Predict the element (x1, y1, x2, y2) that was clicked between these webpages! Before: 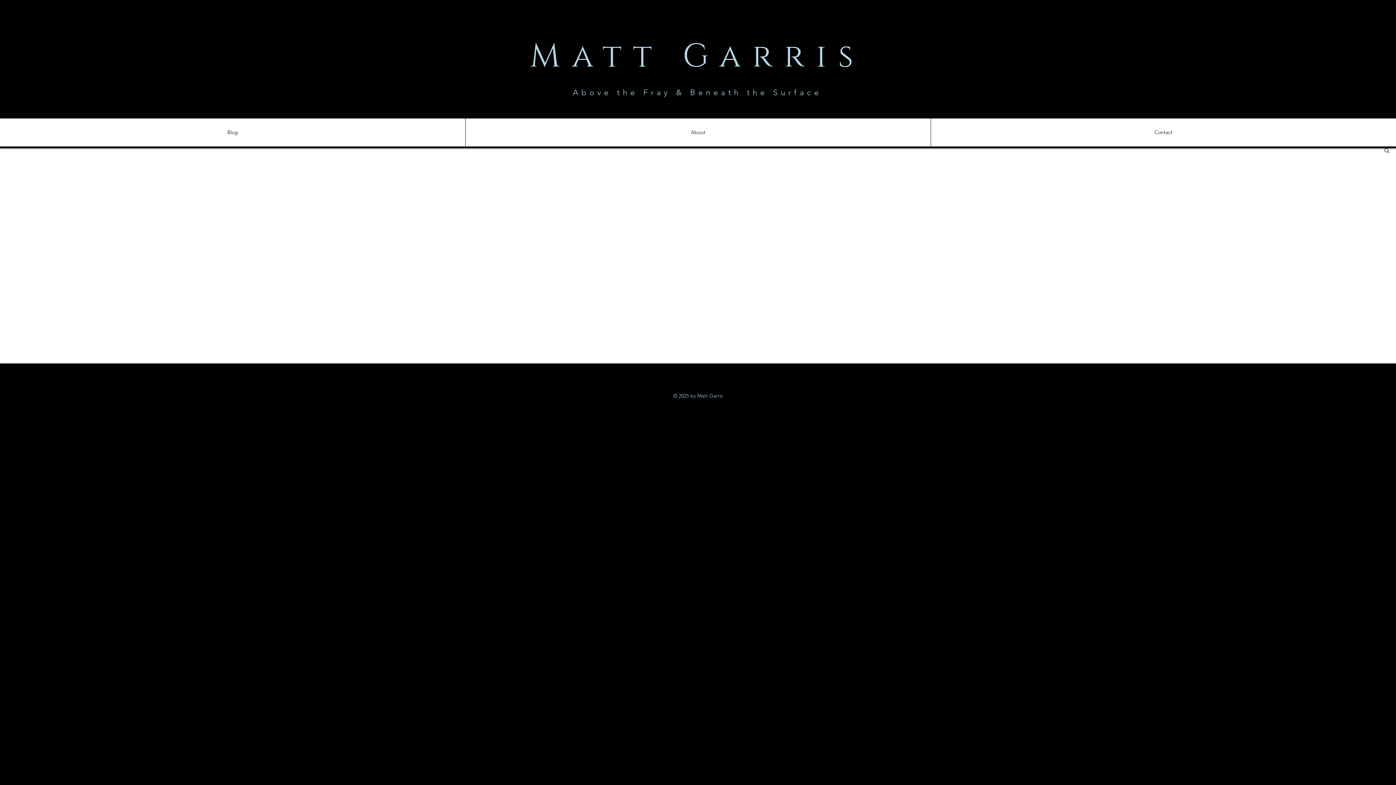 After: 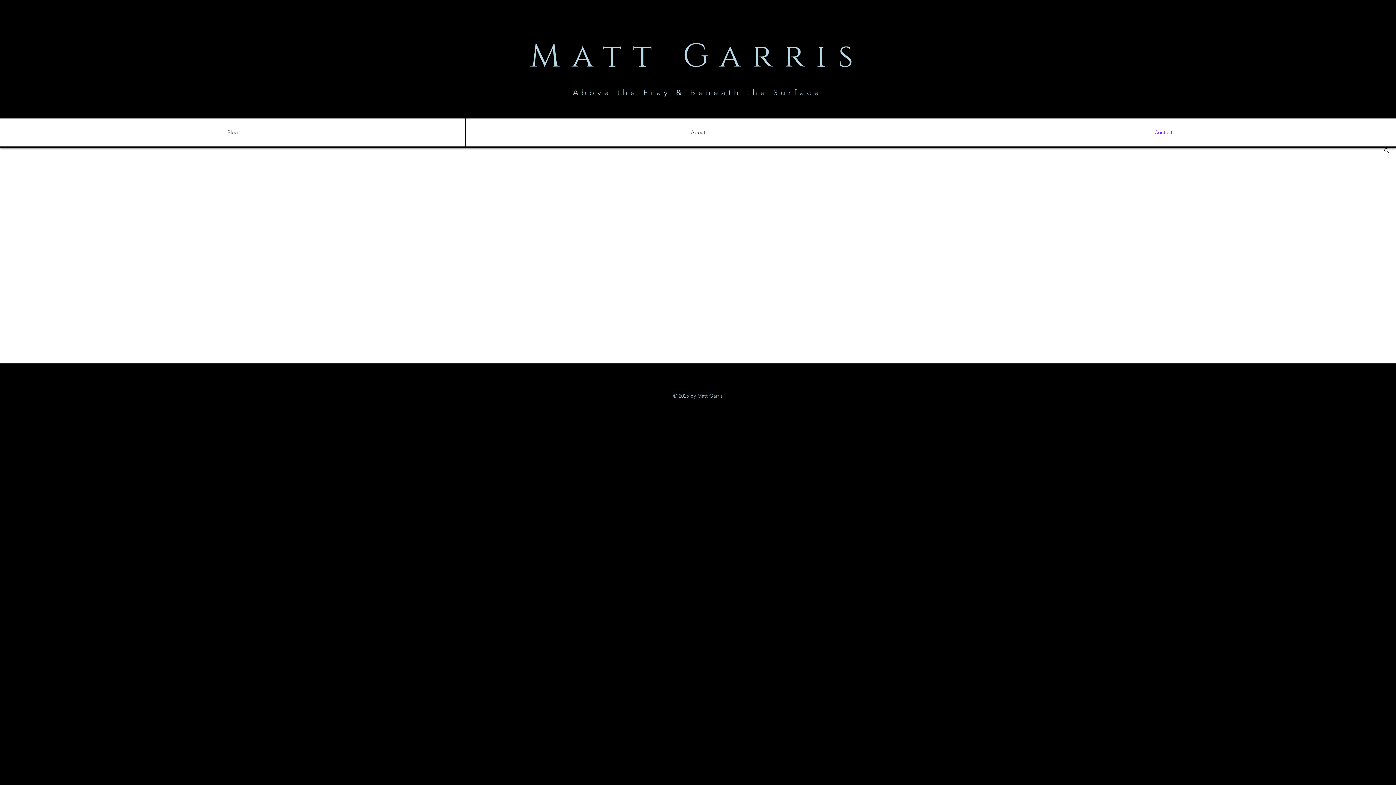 Action: bbox: (930, 118, 1396, 146) label: Contact